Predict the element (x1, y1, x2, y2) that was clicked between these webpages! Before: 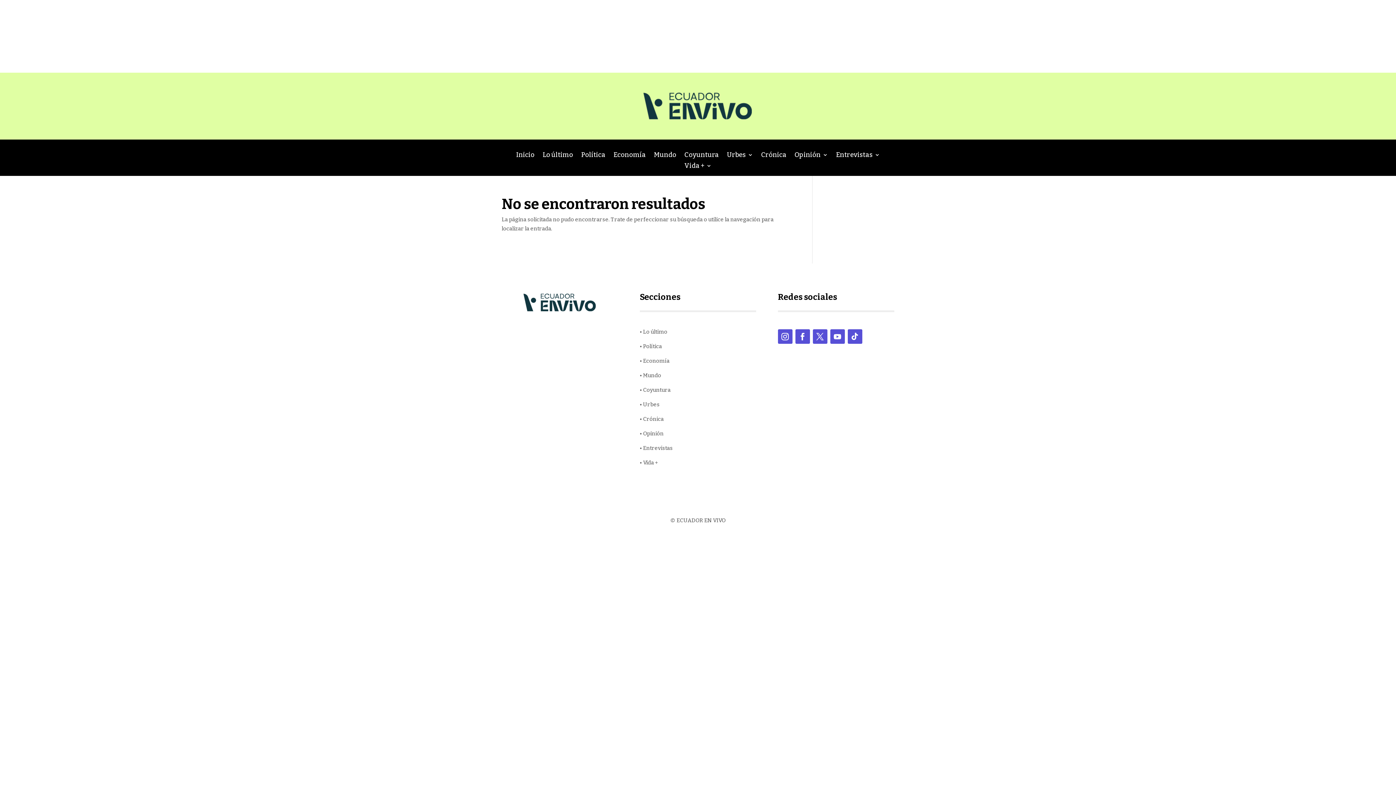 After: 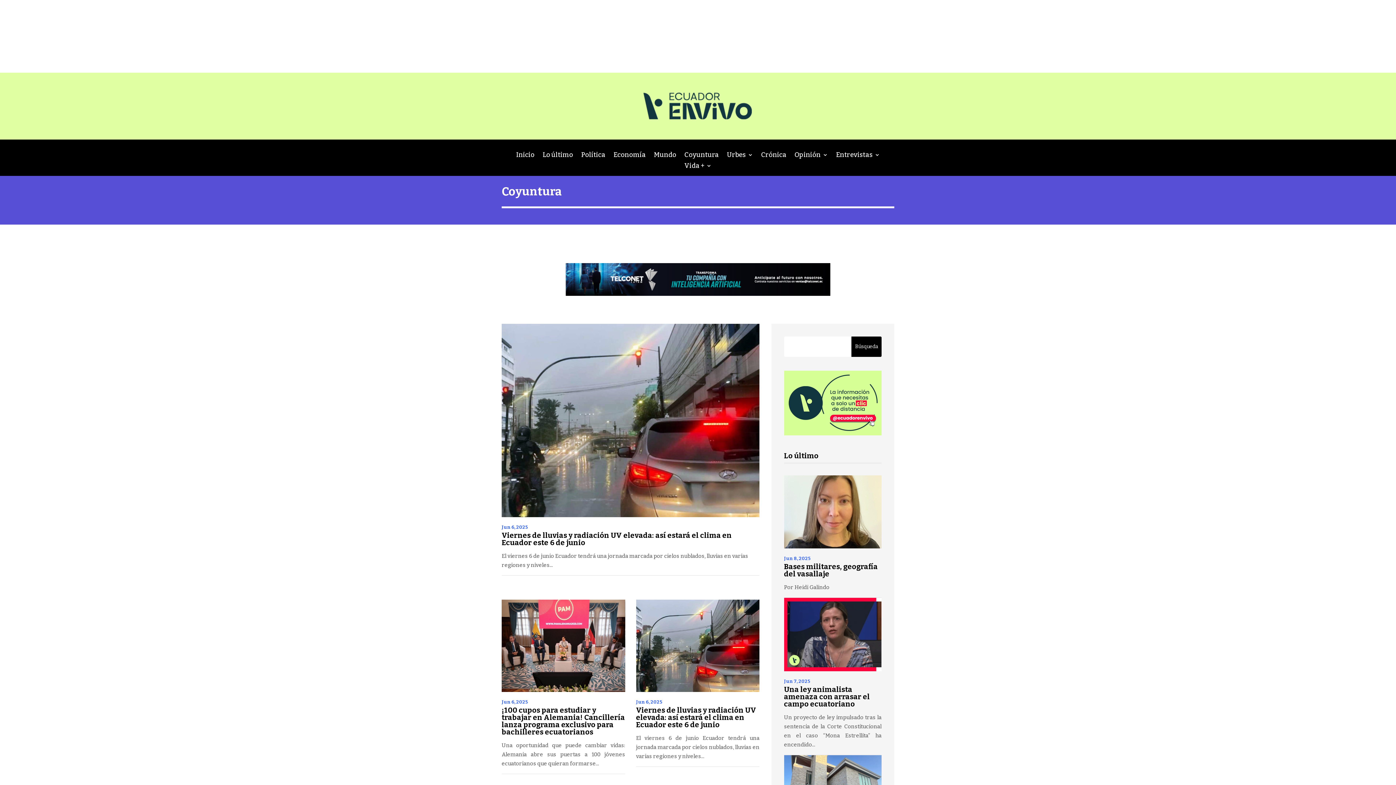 Action: bbox: (684, 152, 719, 160) label: Coyuntura